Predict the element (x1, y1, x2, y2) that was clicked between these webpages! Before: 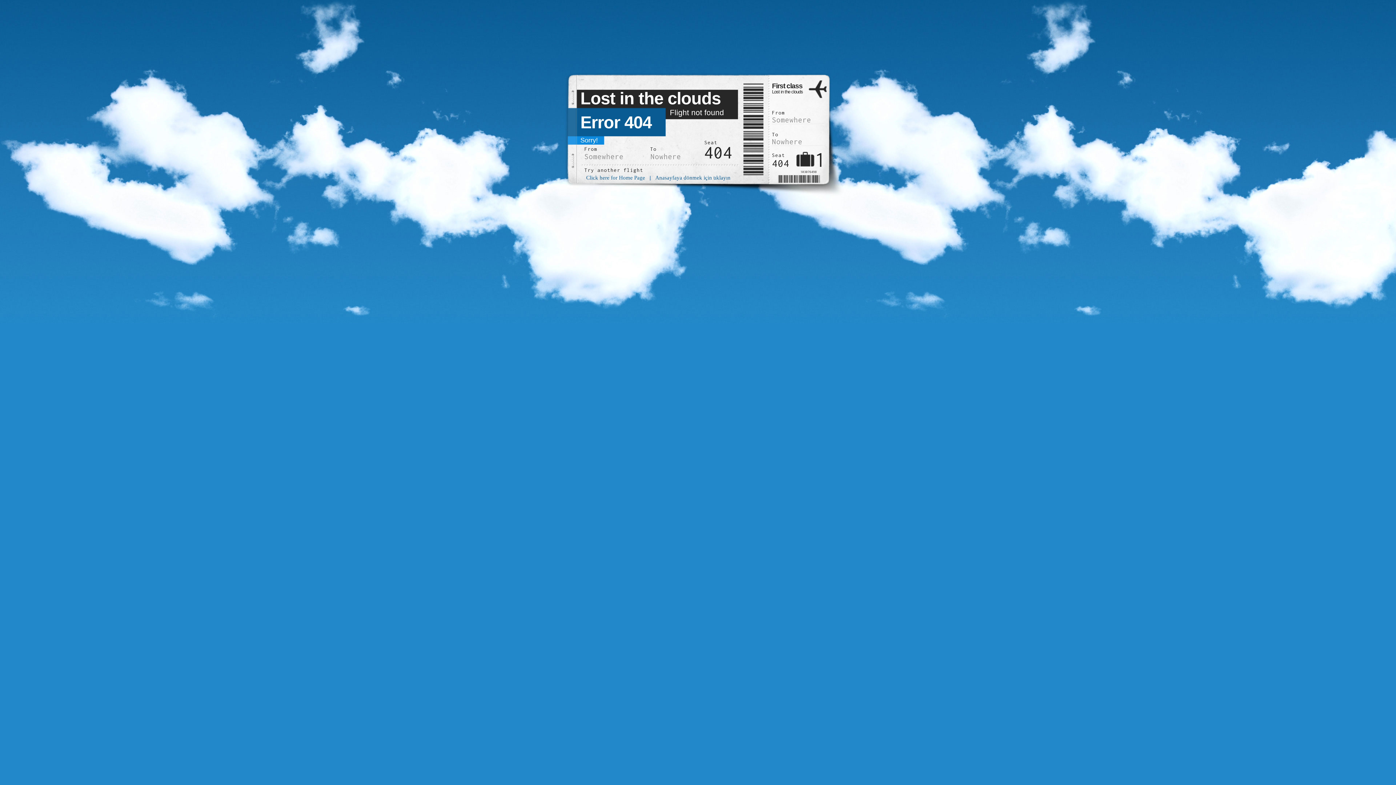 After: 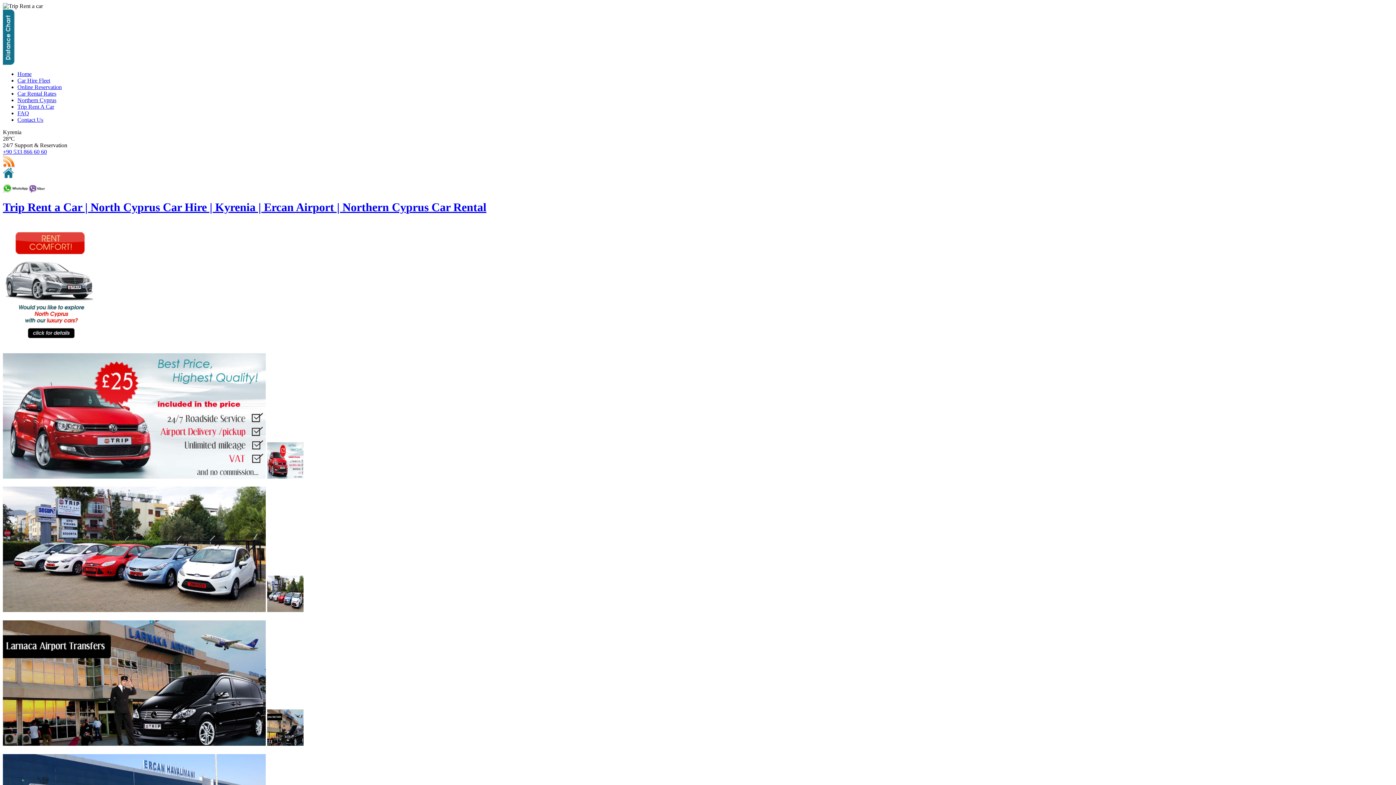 Action: bbox: (585, 174, 646, 181) label: Click here for Home Page